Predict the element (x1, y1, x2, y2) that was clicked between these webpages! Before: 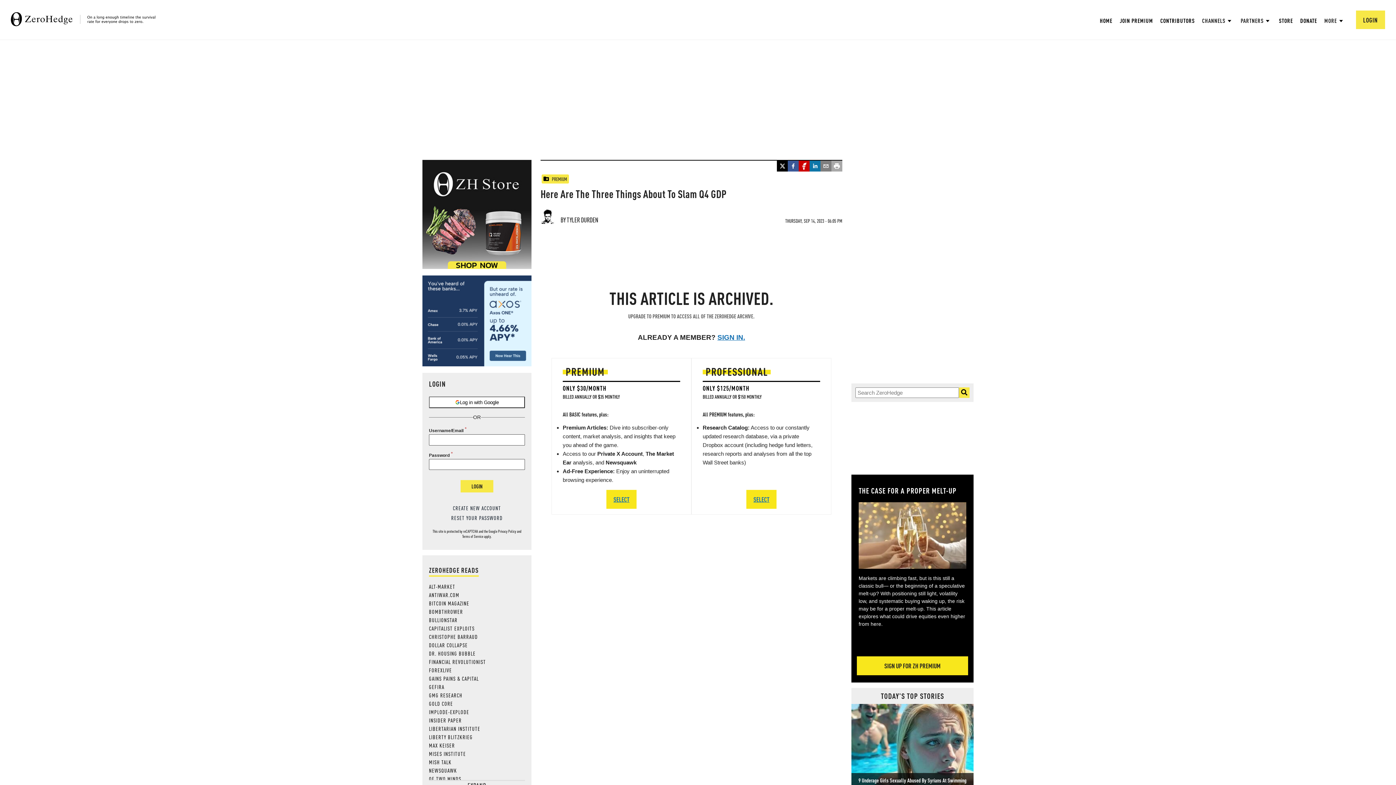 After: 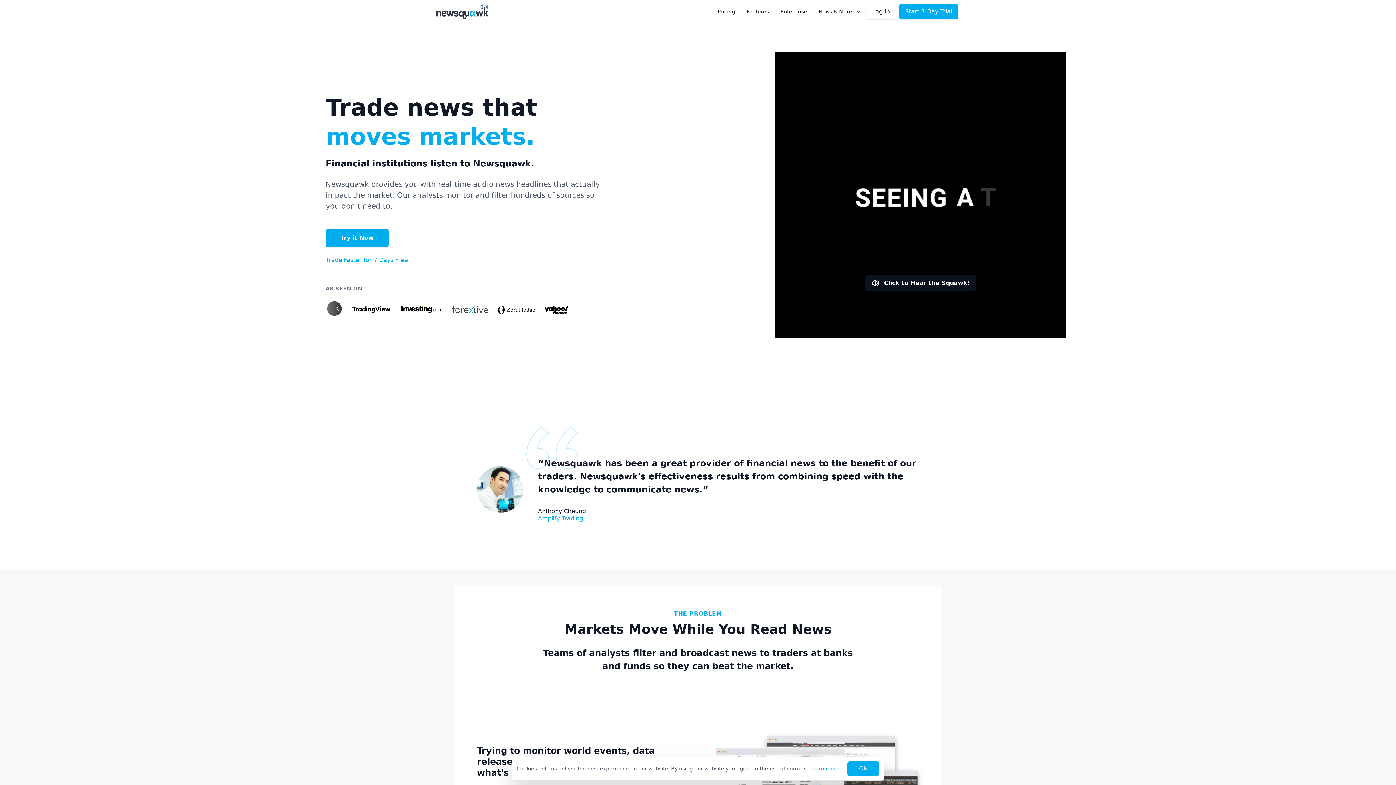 Action: label: NEWSQUAWK bbox: (429, 767, 457, 774)